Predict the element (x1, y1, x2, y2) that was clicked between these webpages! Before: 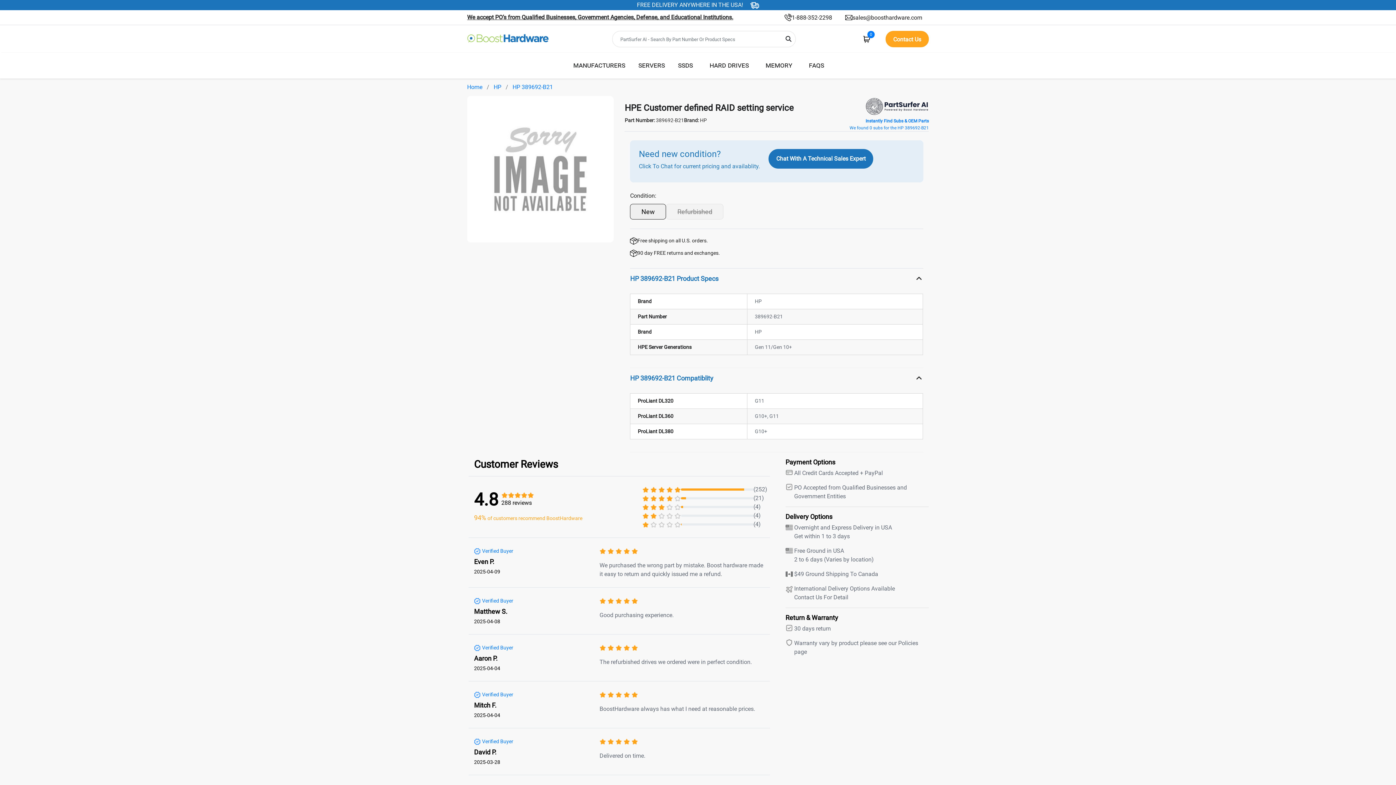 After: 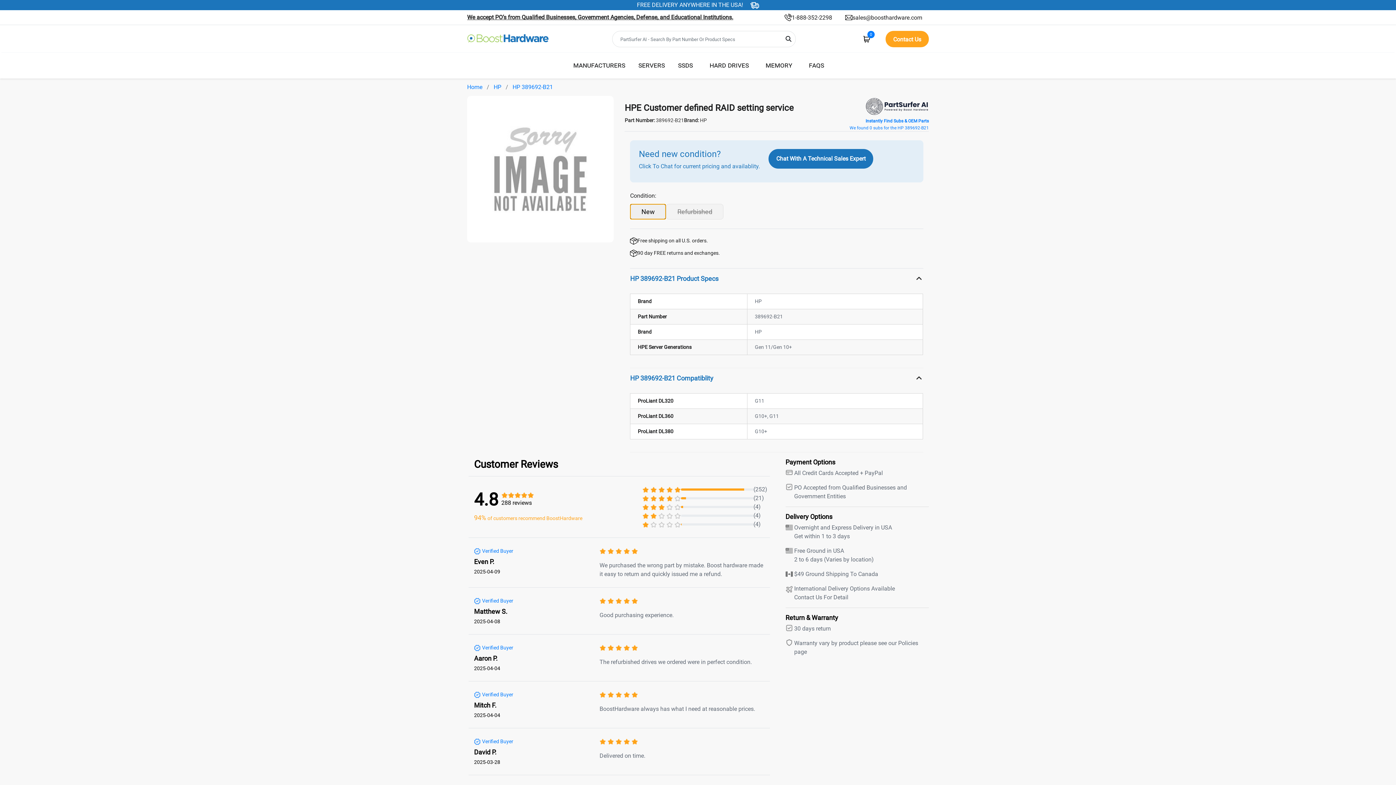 Action: bbox: (630, 204, 666, 219) label: New